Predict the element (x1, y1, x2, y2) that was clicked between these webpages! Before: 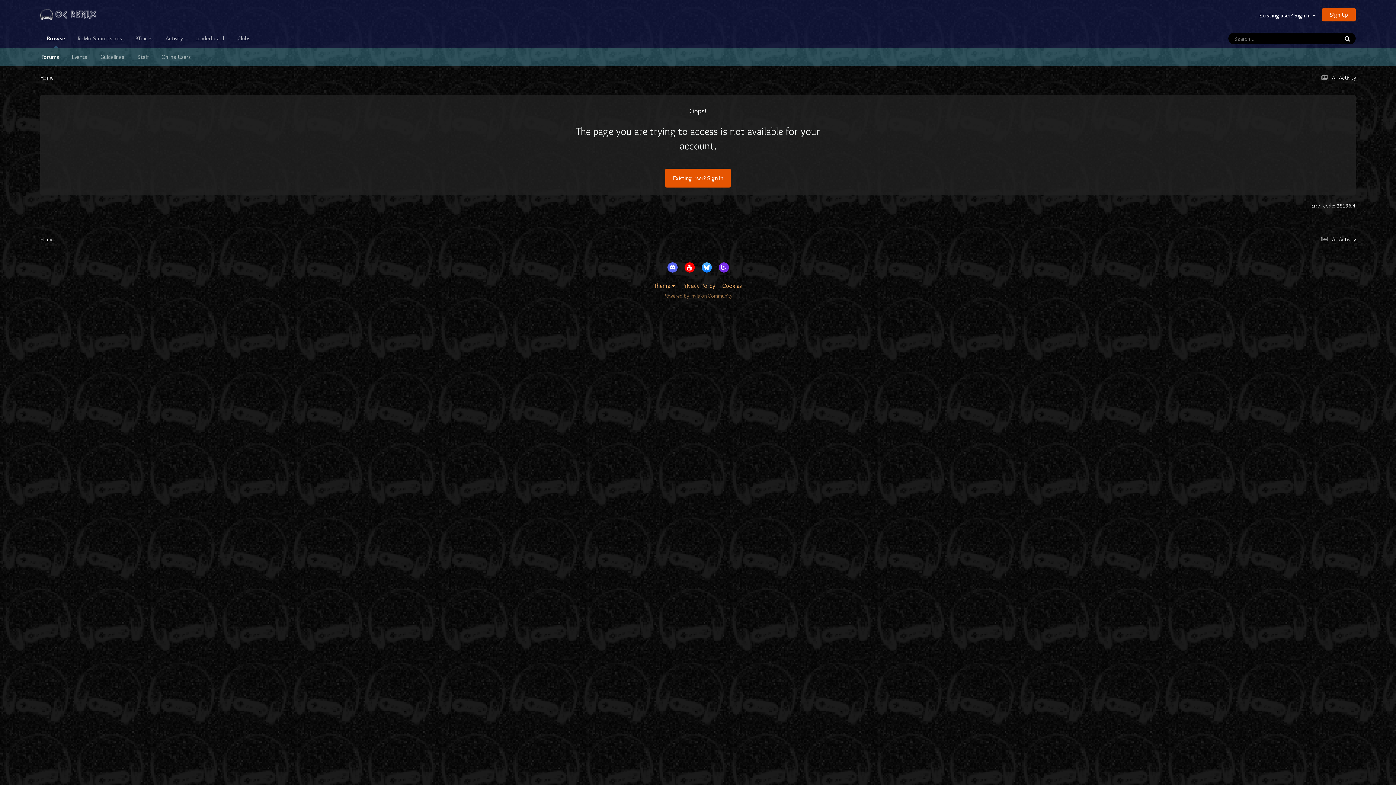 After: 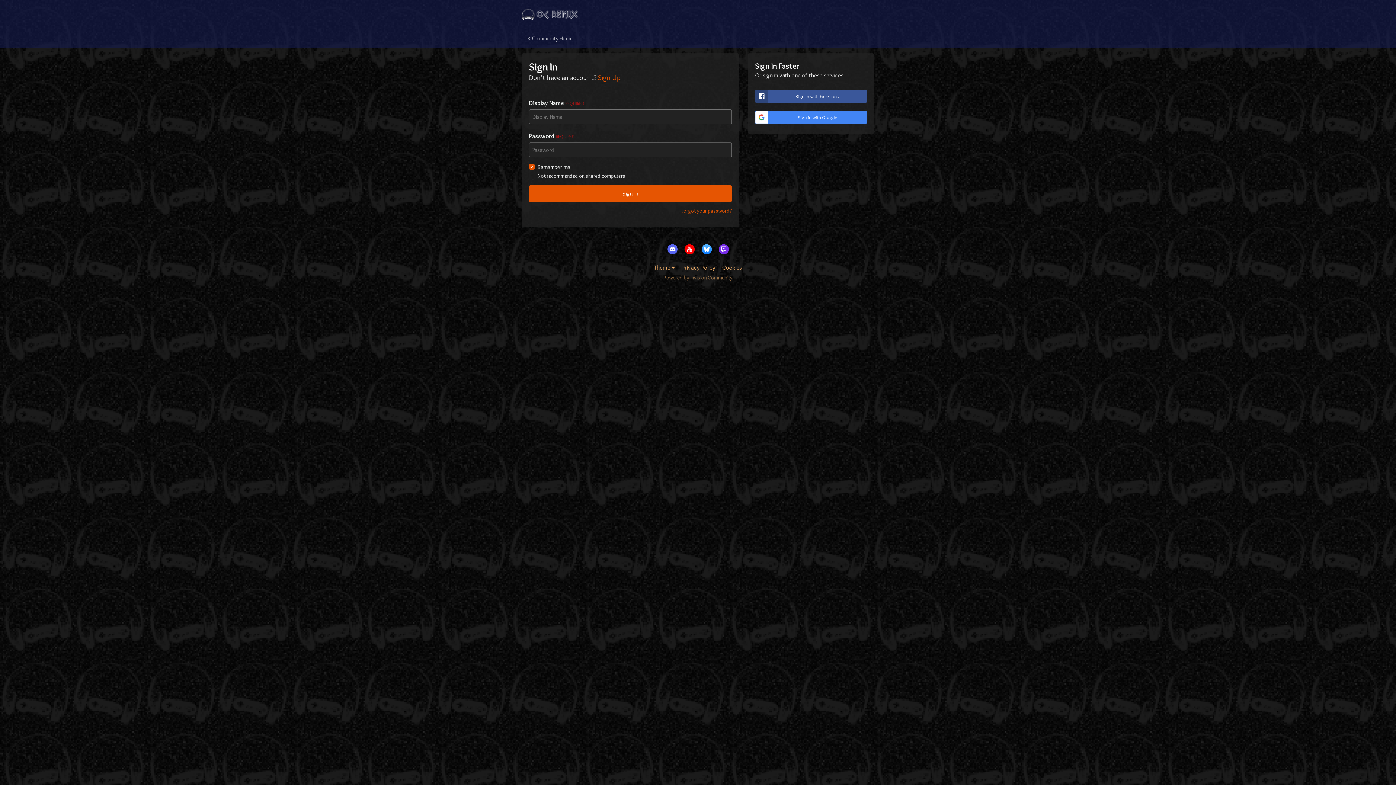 Action: bbox: (665, 168, 730, 187) label: Existing user? Sign In